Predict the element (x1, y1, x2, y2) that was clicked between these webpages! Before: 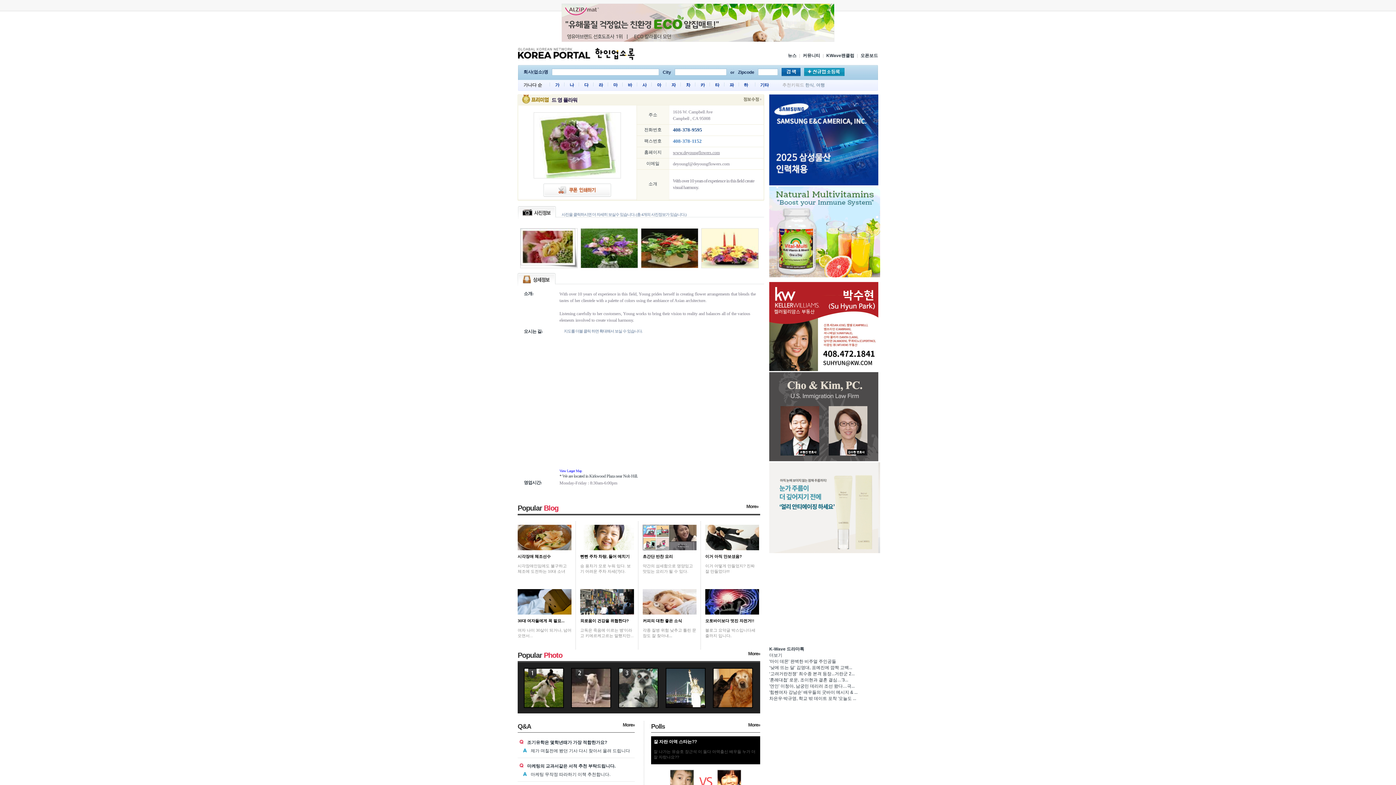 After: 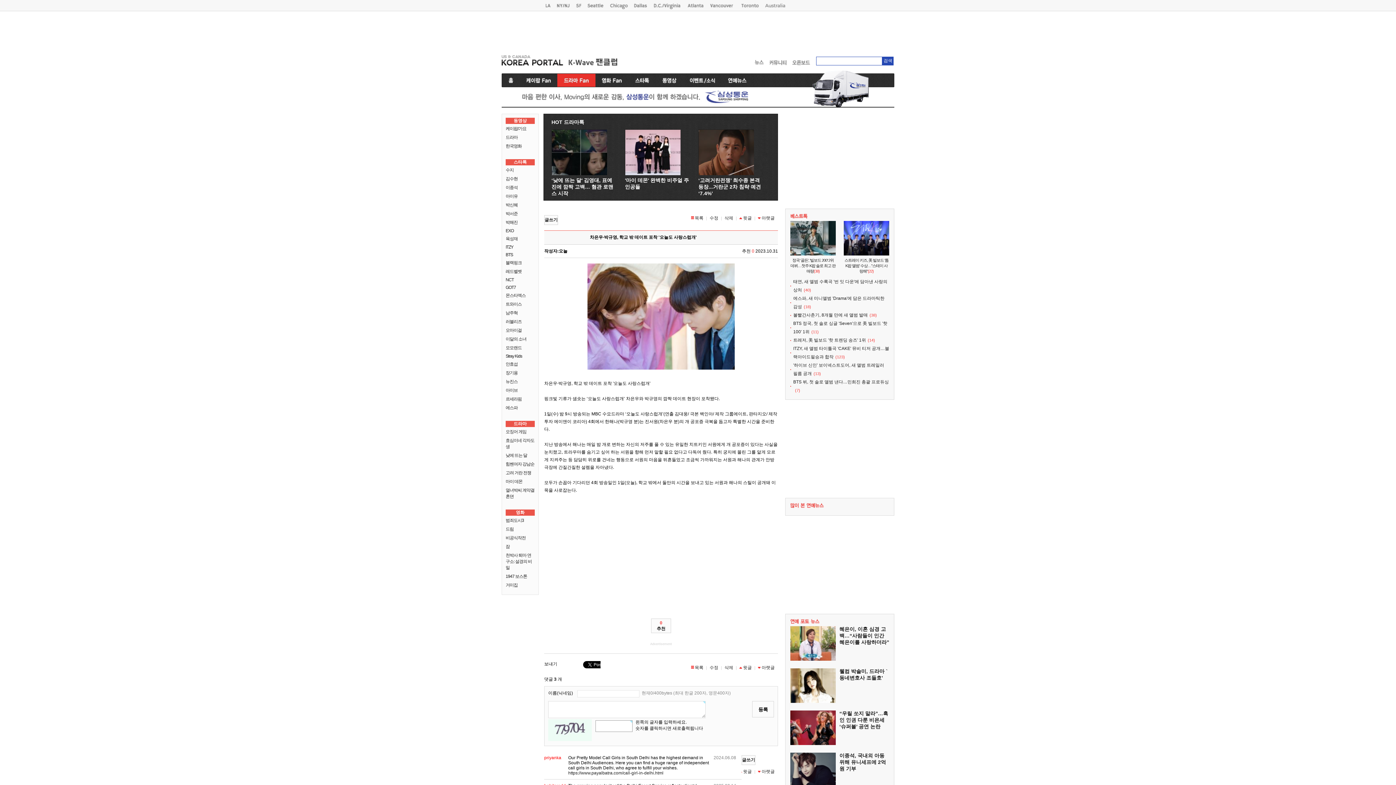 Action: bbox: (769, 696, 856, 701) label: 차은우·박규영, 학교 밖 데이트 포착 '오늘도 ...